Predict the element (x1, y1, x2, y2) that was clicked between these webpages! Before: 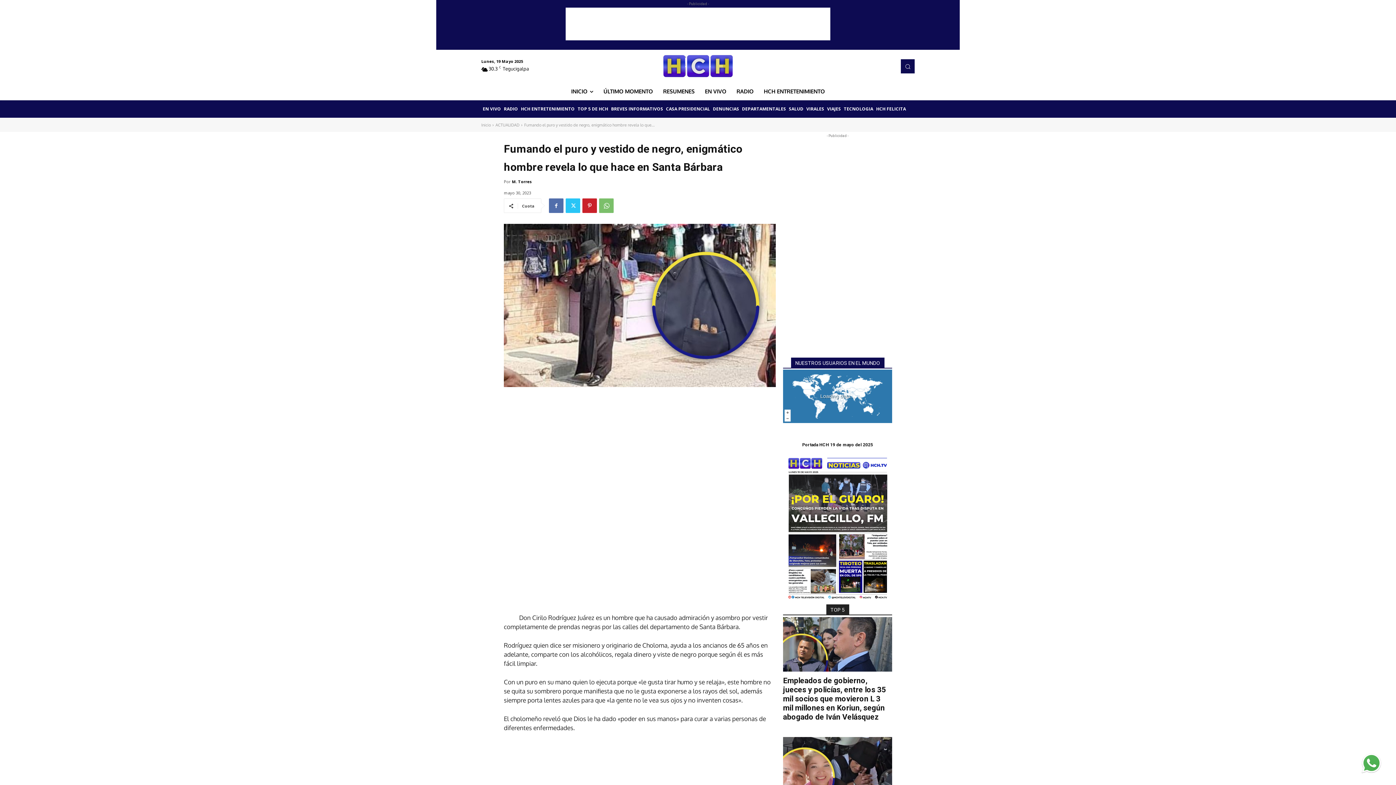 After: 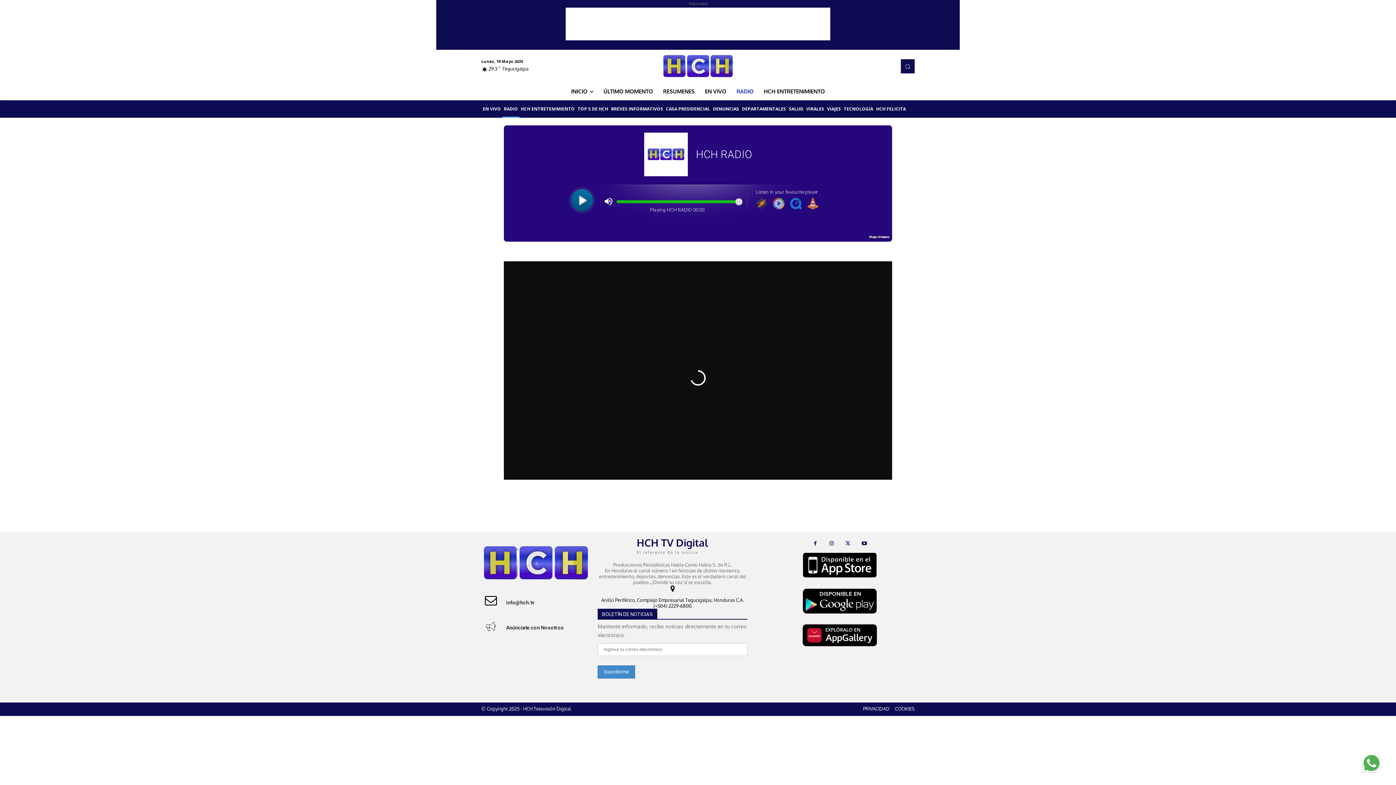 Action: label: RADIO bbox: (502, 100, 519, 117)